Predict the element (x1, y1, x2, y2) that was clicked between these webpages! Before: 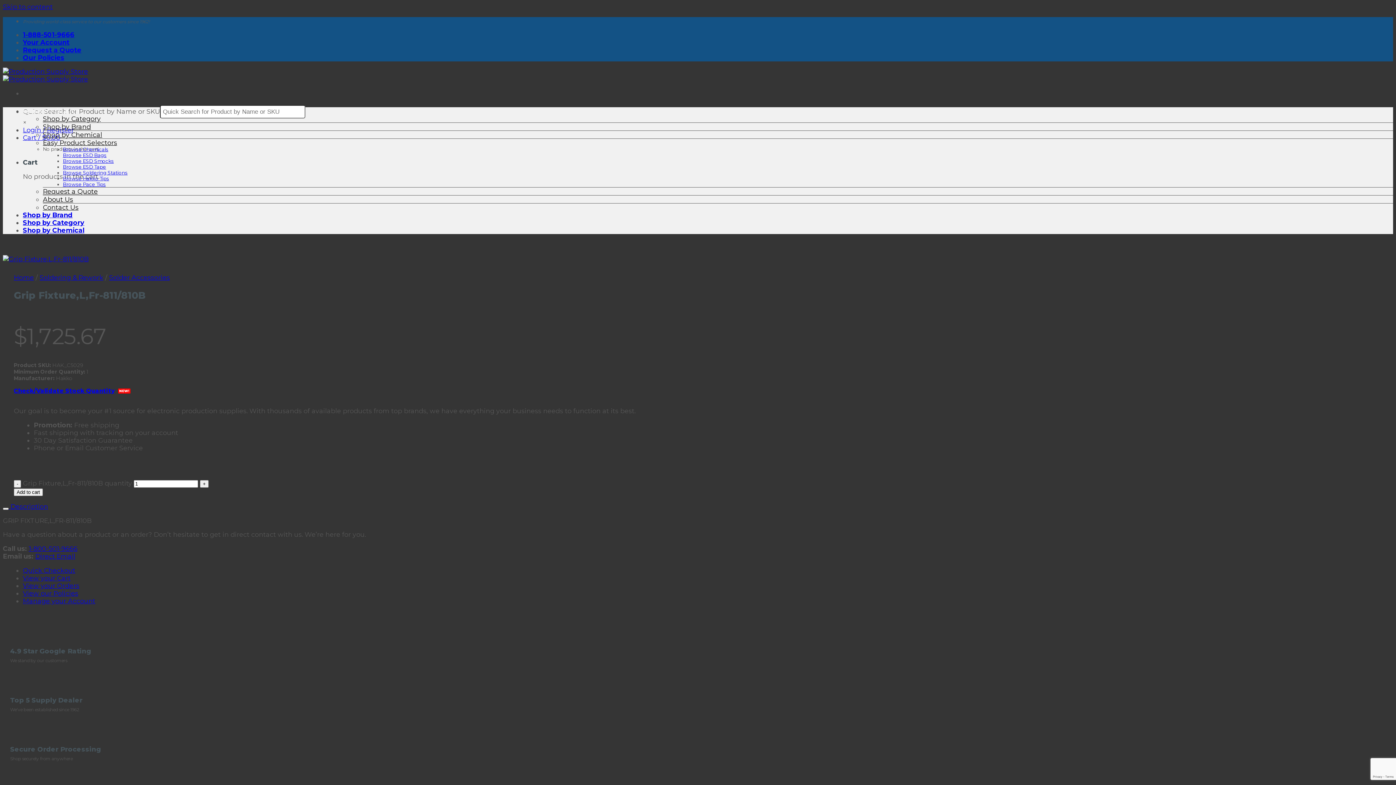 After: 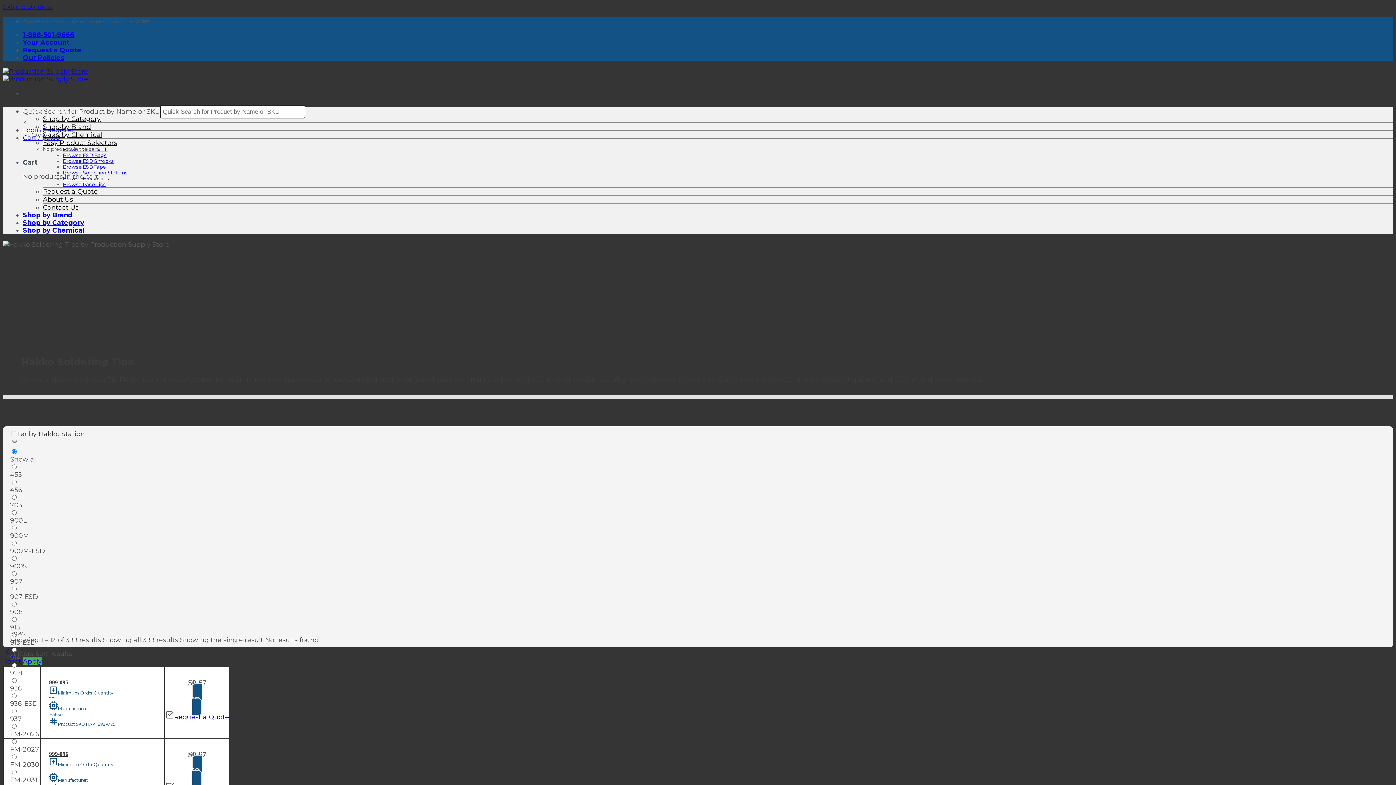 Action: bbox: (62, 175, 109, 181) label: Browse Hakko Tips